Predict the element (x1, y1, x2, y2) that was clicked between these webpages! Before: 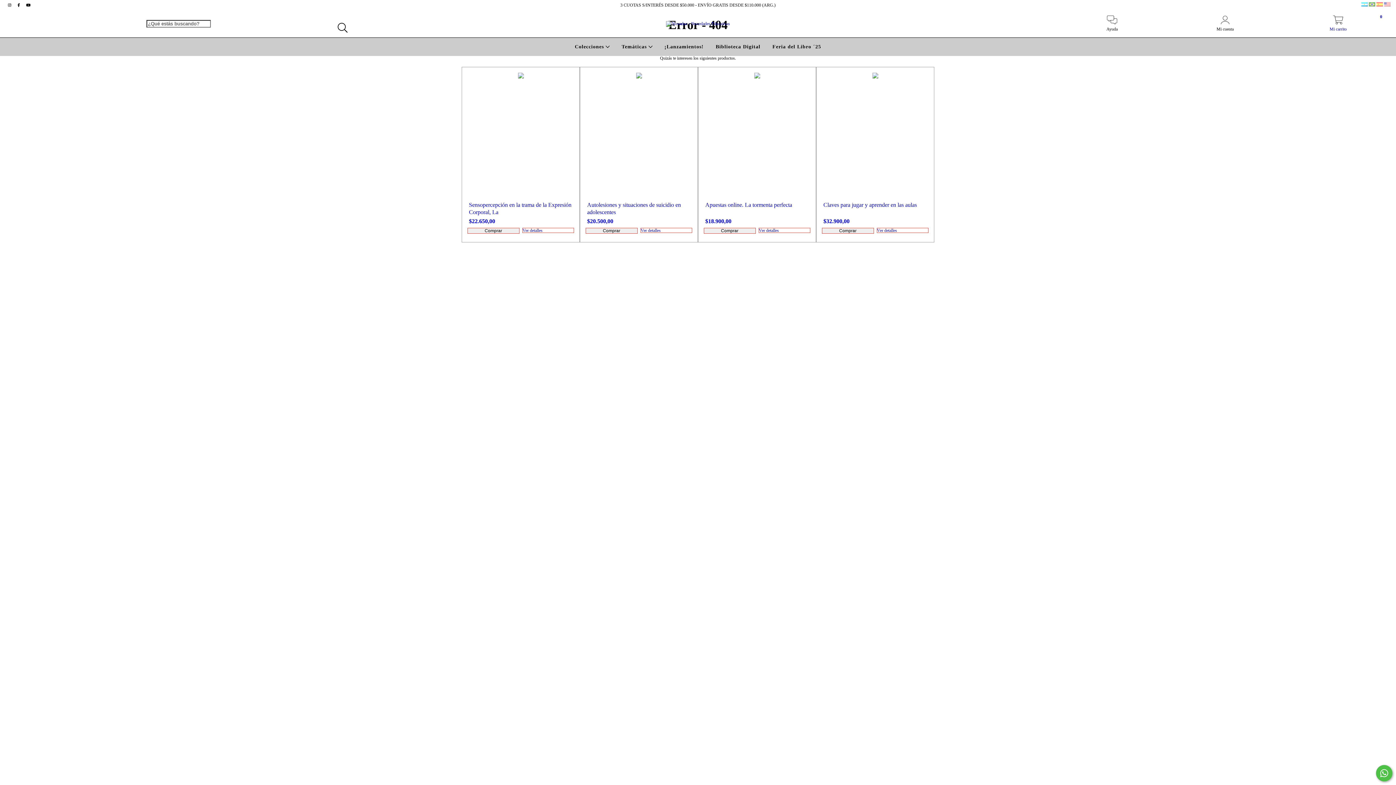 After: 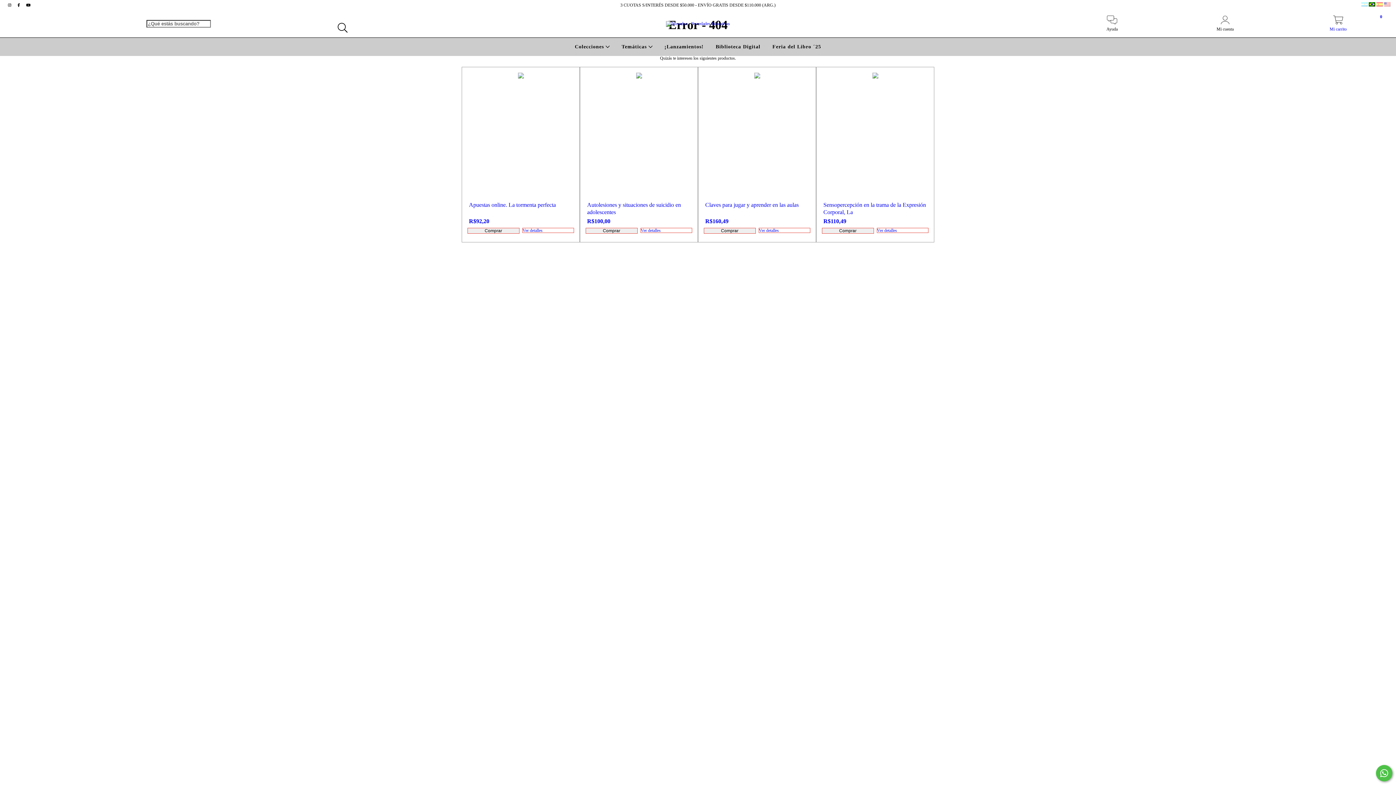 Action: bbox: (1369, 2, 1376, 7) label:  